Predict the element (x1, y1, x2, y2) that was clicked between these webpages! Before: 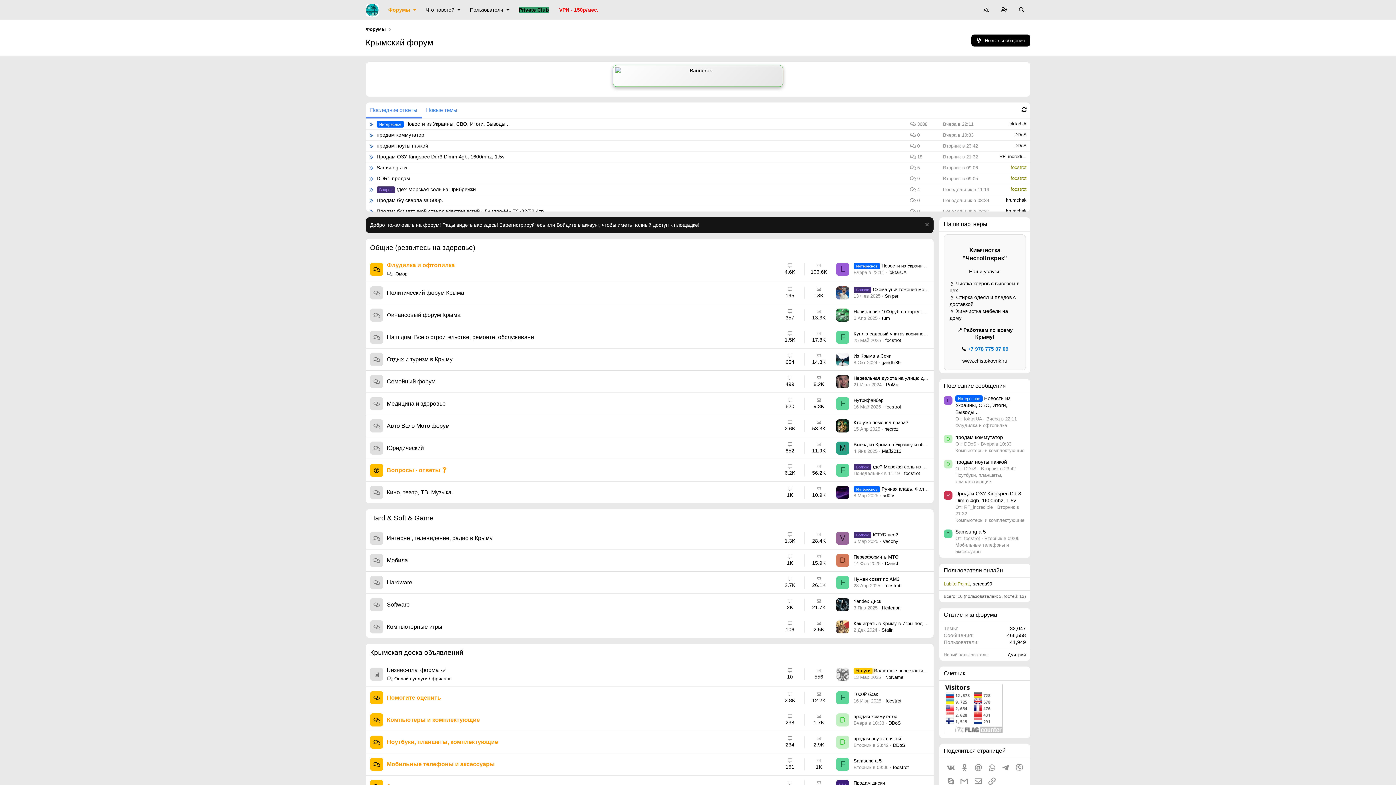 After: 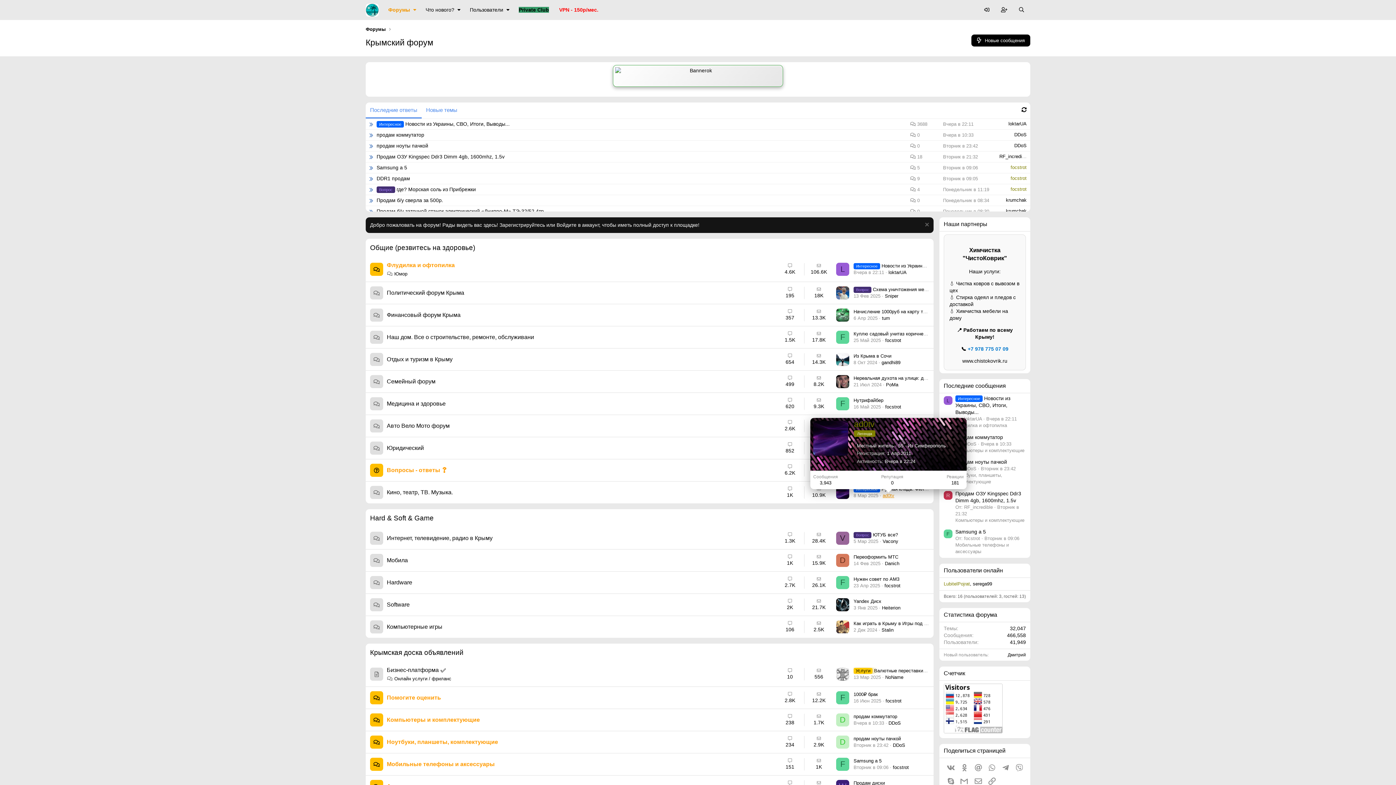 Action: label: ad0tv bbox: (882, 493, 894, 498)